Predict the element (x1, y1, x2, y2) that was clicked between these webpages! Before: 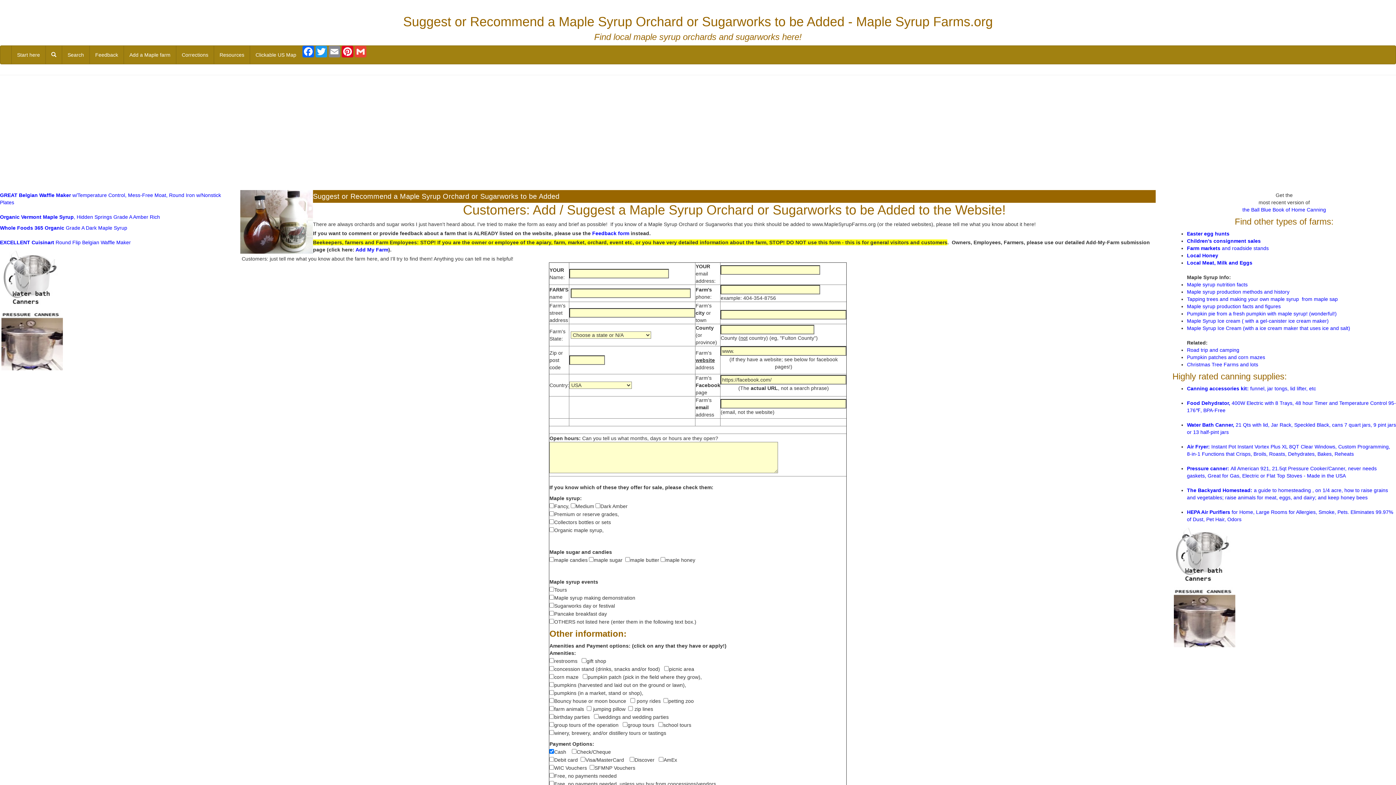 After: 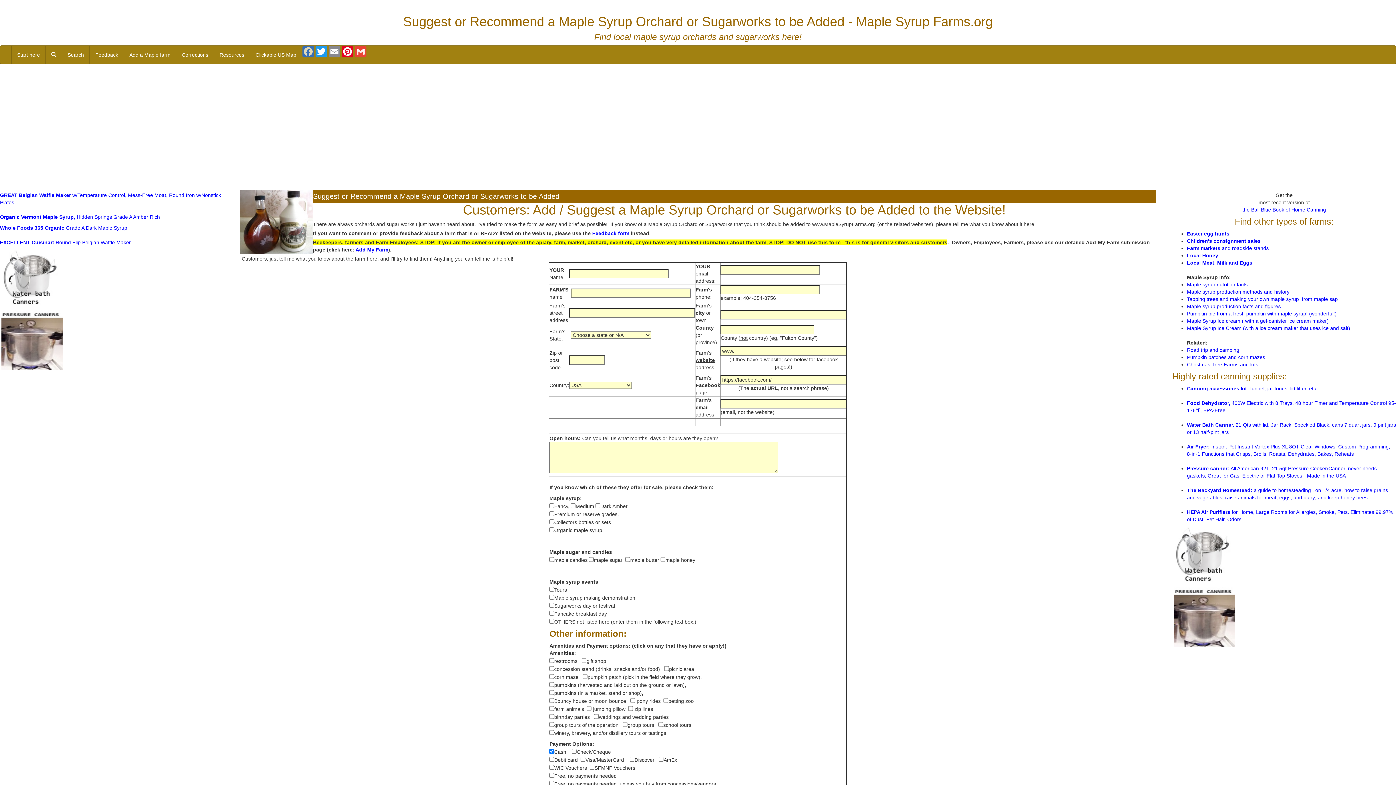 Action: bbox: (301, 45, 314, 57) label: Facebook